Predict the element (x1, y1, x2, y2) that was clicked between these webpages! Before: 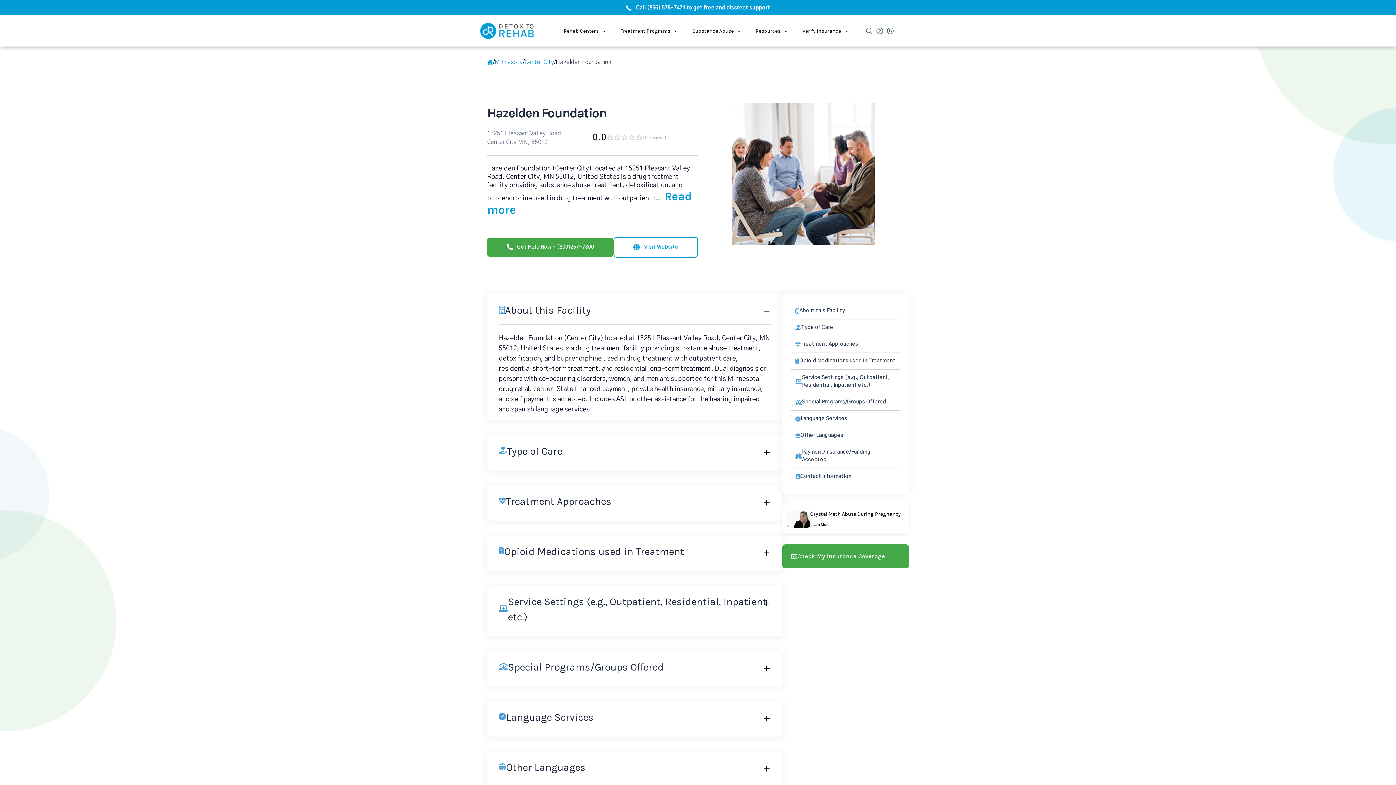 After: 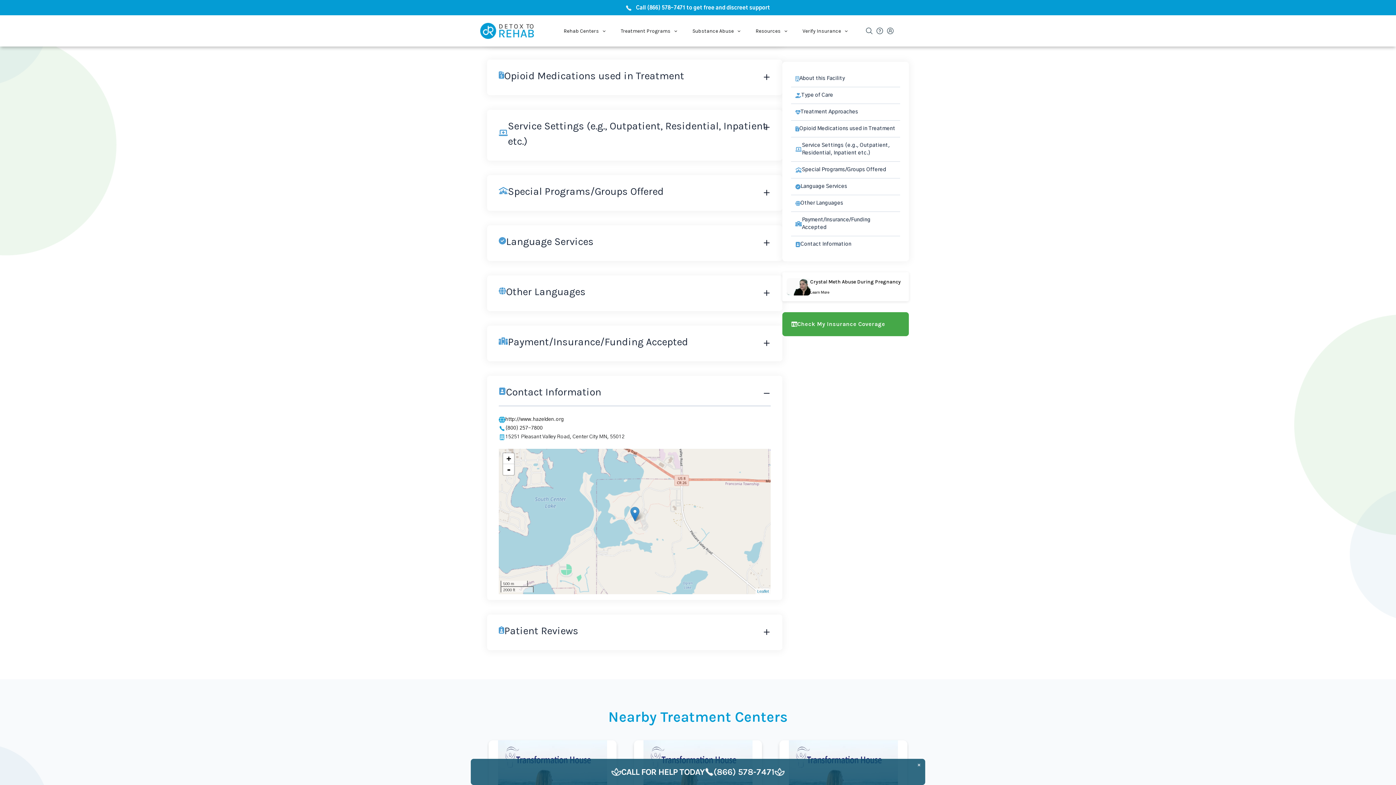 Action: label: Opioid Medications used in Treatment bbox: (791, 353, 900, 369)